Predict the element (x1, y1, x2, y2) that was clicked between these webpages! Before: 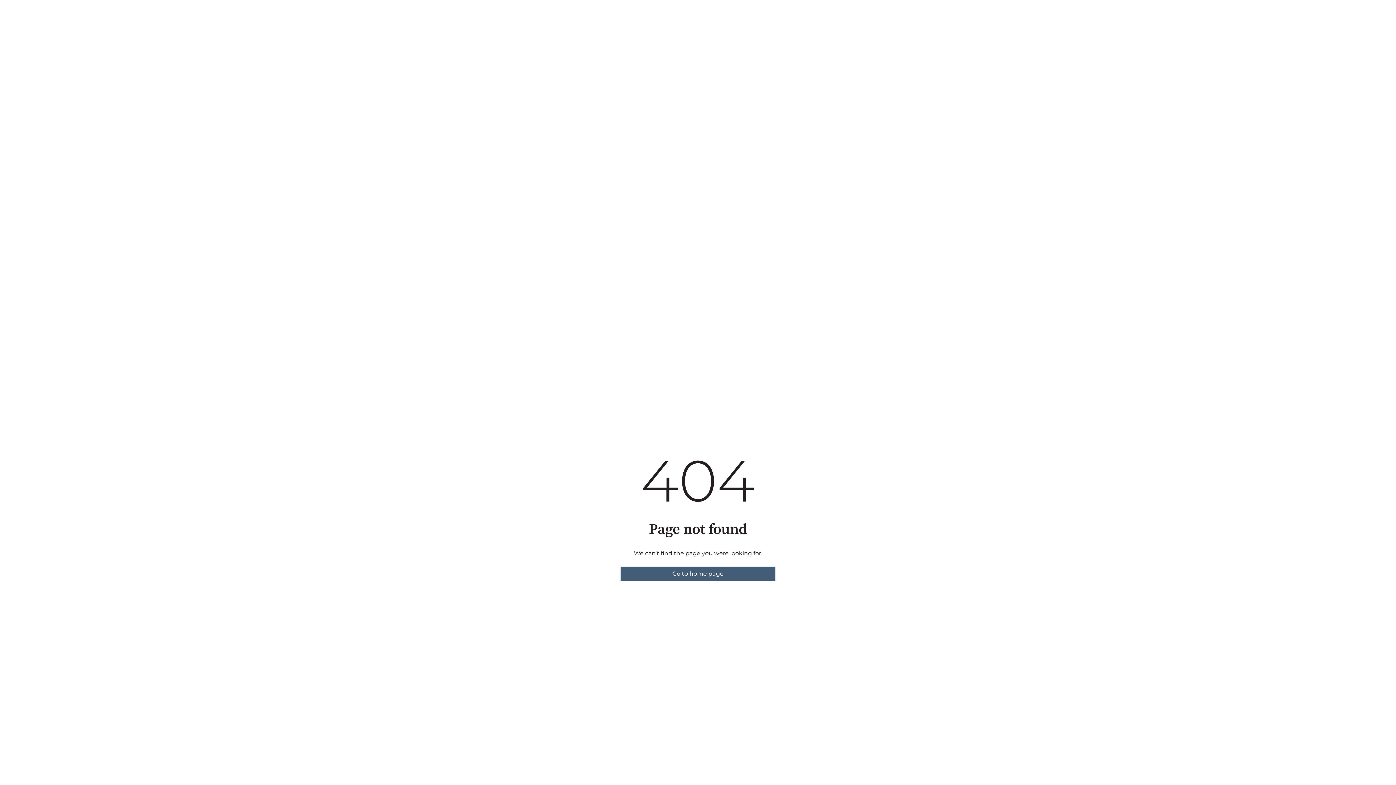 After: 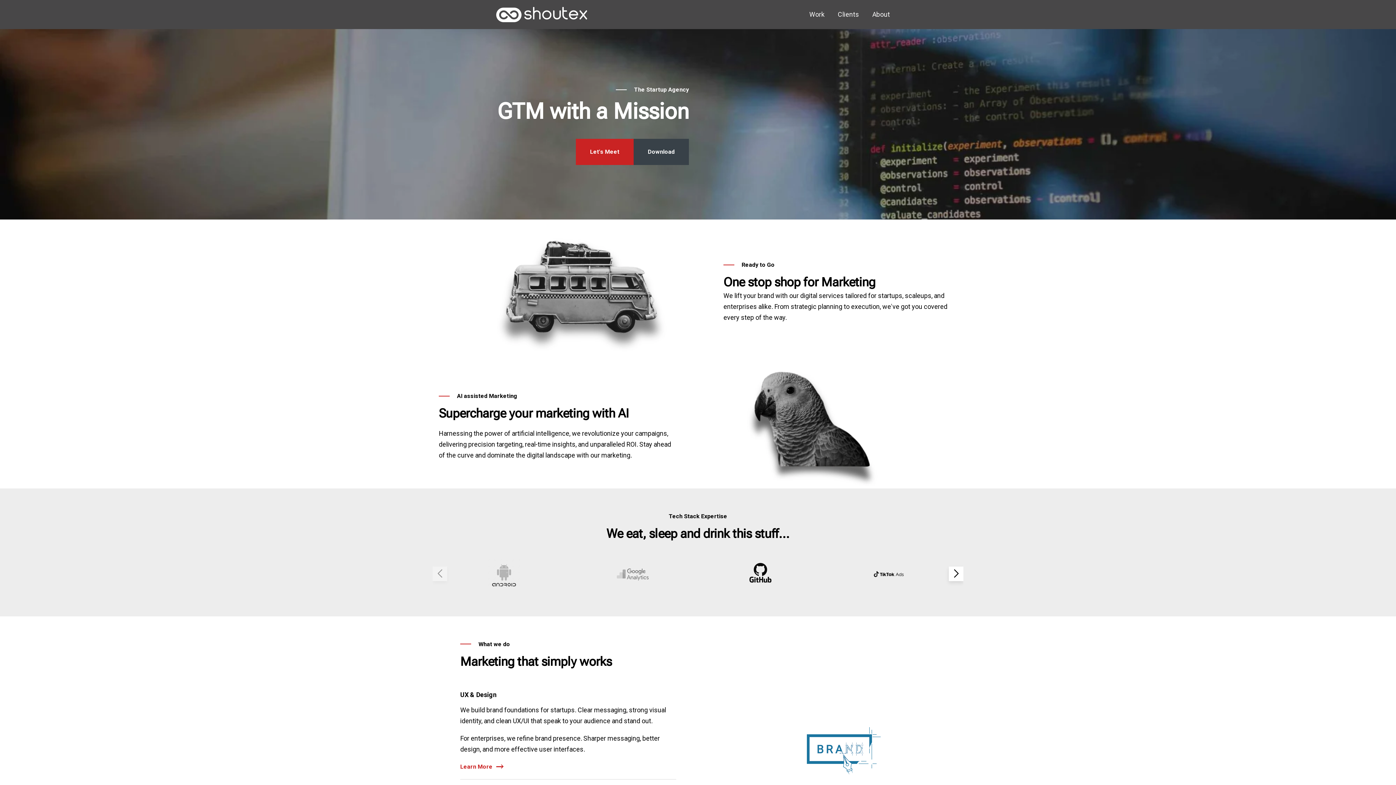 Action: label: Go to home page bbox: (620, 567, 775, 581)